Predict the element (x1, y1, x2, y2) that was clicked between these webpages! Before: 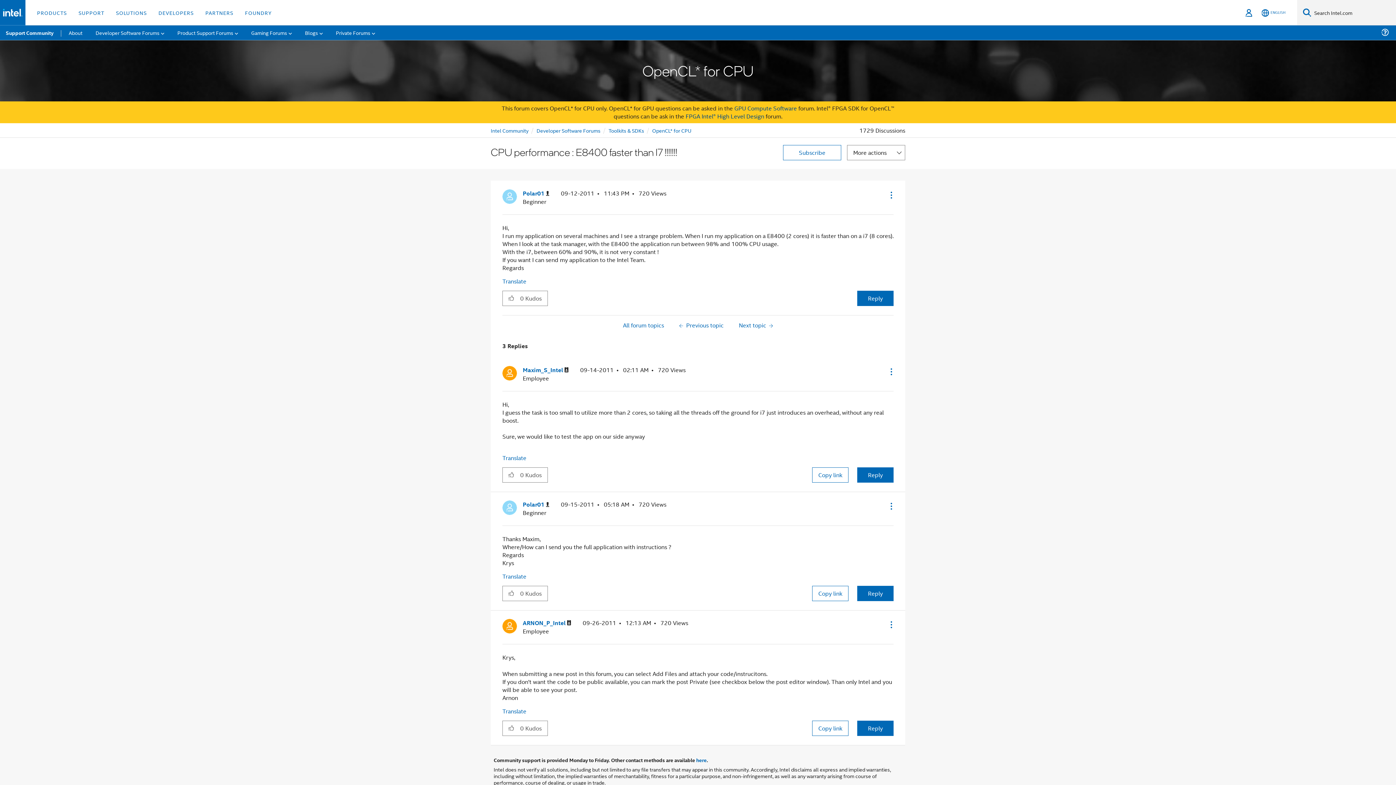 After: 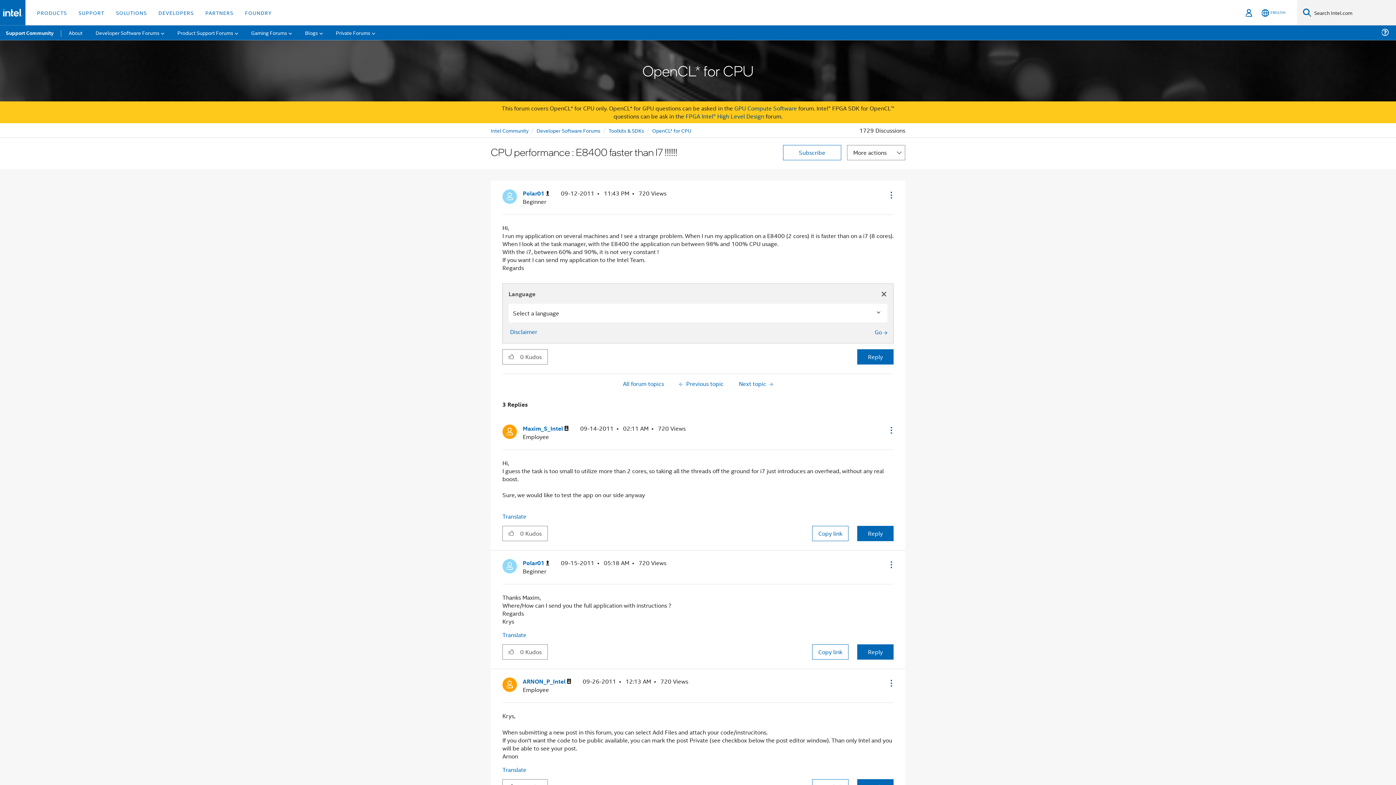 Action: label: Translate bbox: (502, 277, 526, 285)